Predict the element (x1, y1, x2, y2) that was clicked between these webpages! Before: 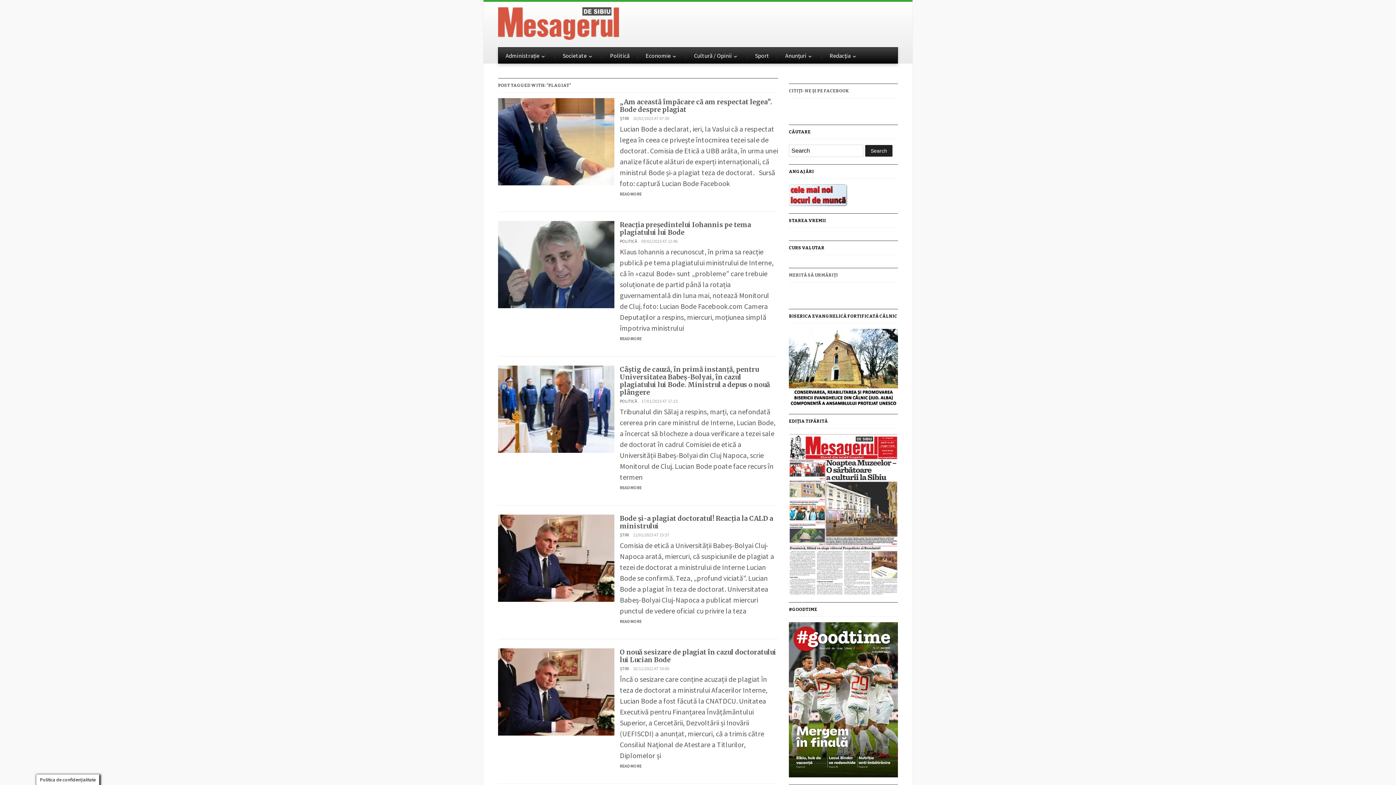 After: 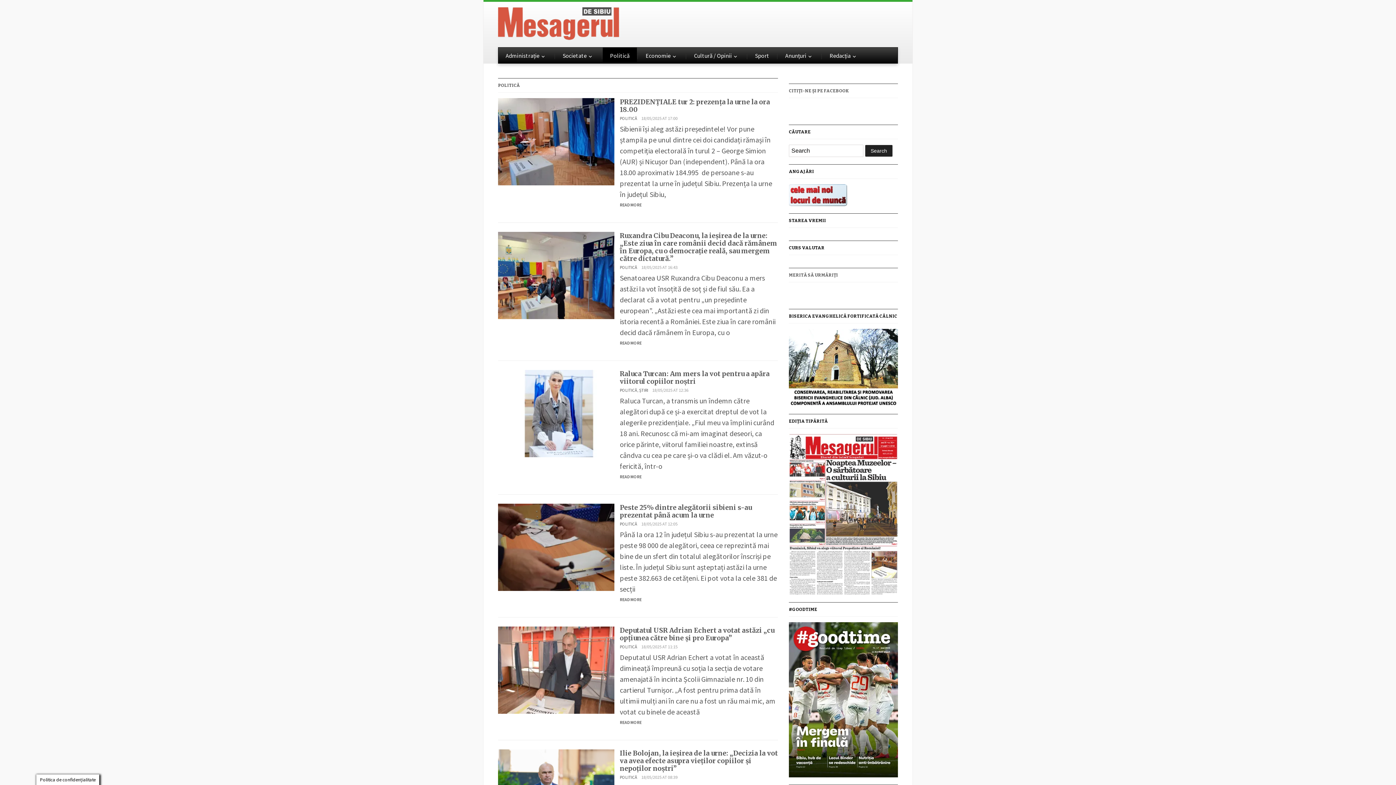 Action: label: POLITICĂ bbox: (620, 238, 637, 244)